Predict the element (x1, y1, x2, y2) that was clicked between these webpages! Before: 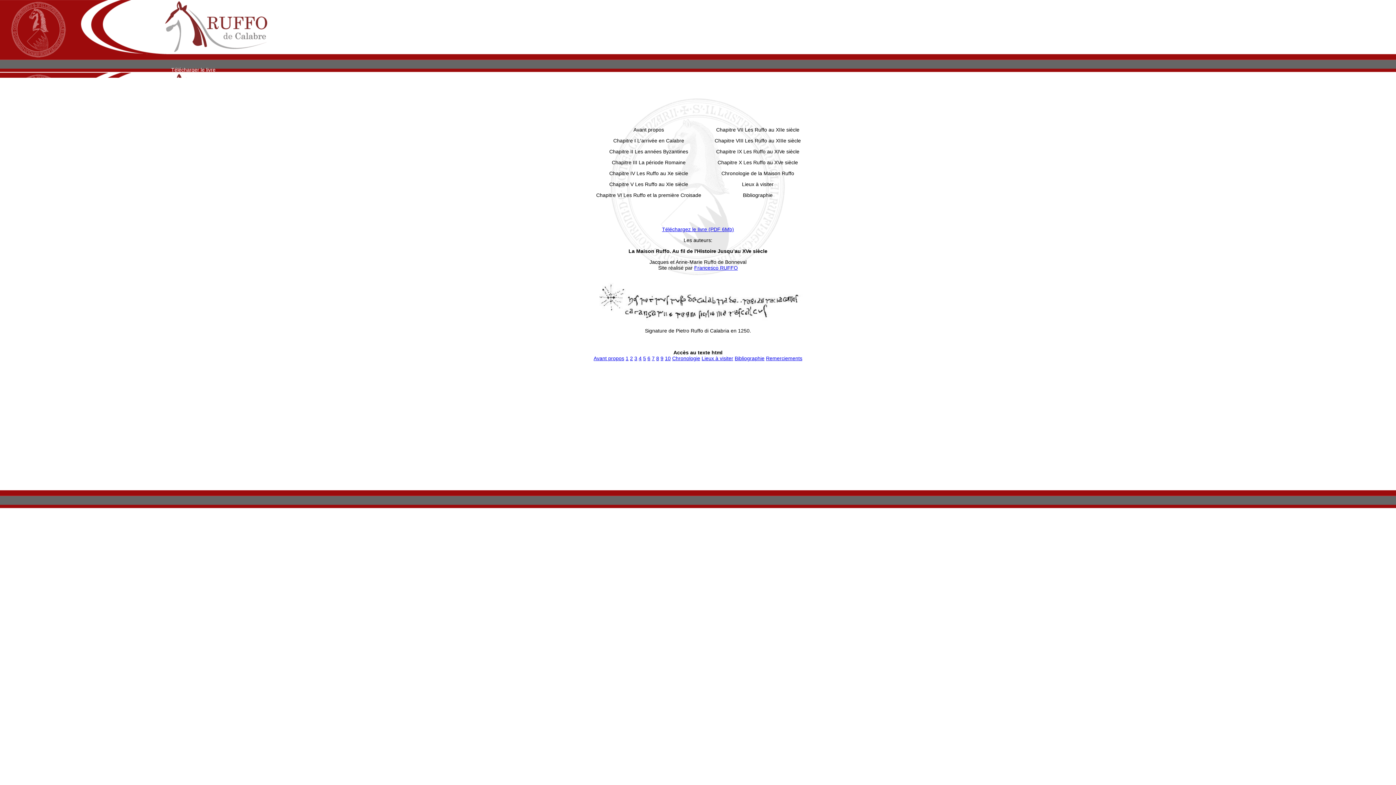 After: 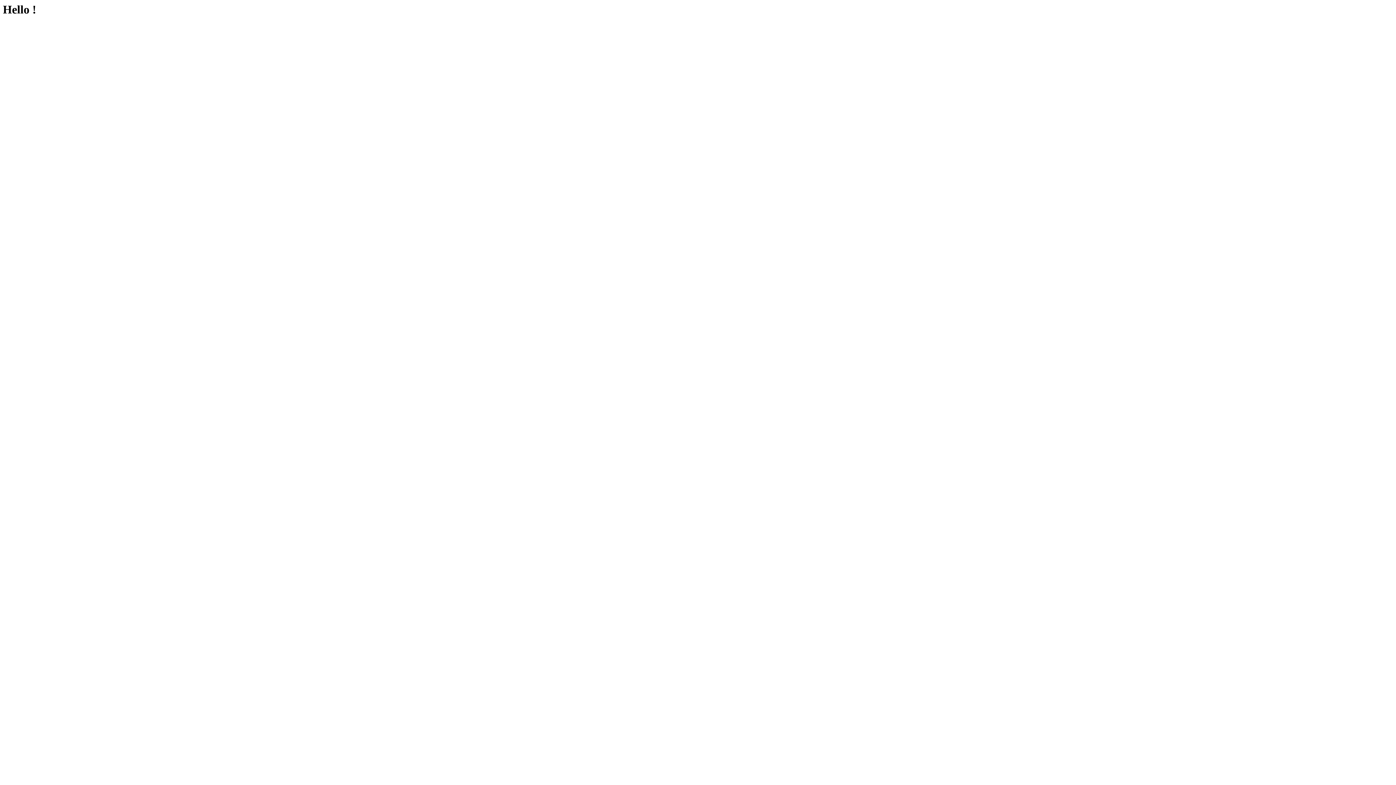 Action: label: Francesco RUFFO bbox: (694, 265, 738, 270)